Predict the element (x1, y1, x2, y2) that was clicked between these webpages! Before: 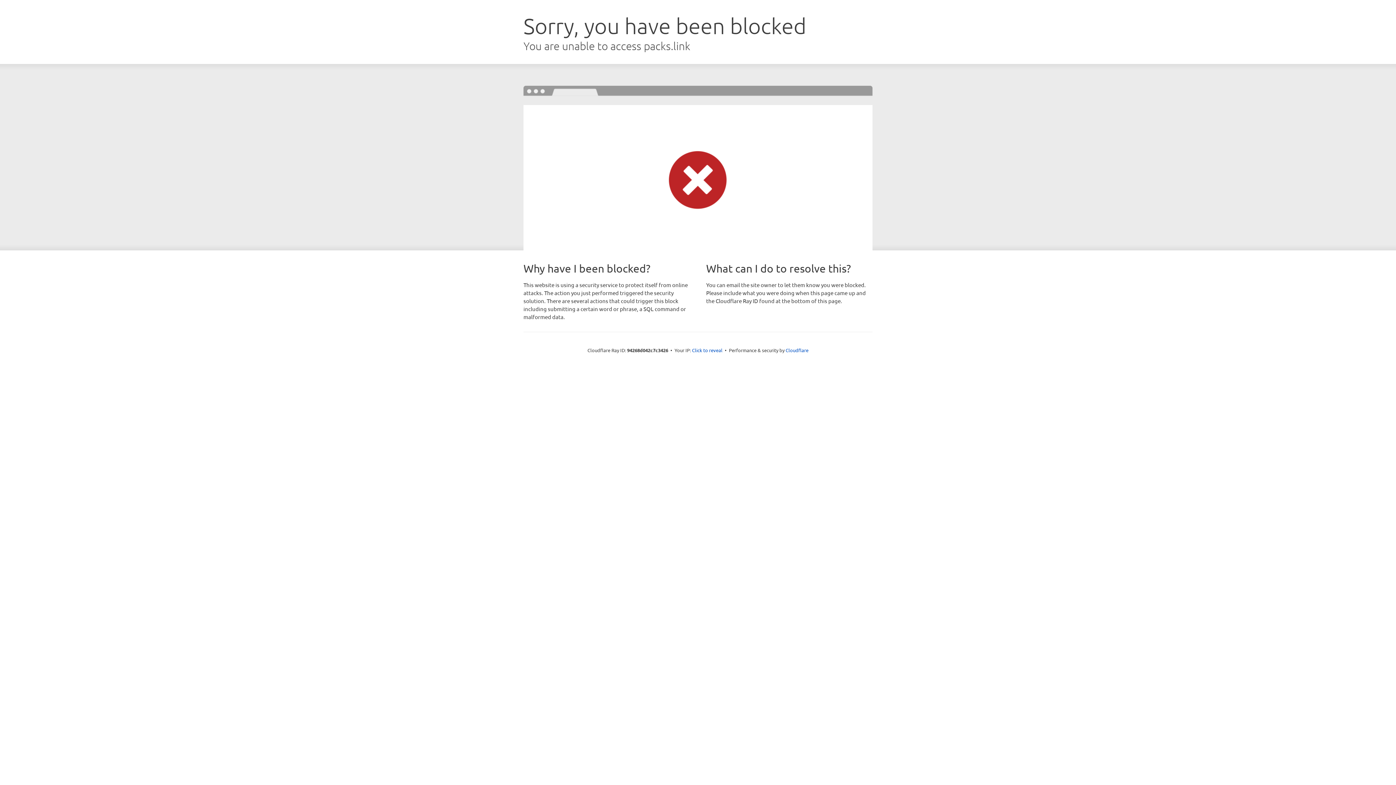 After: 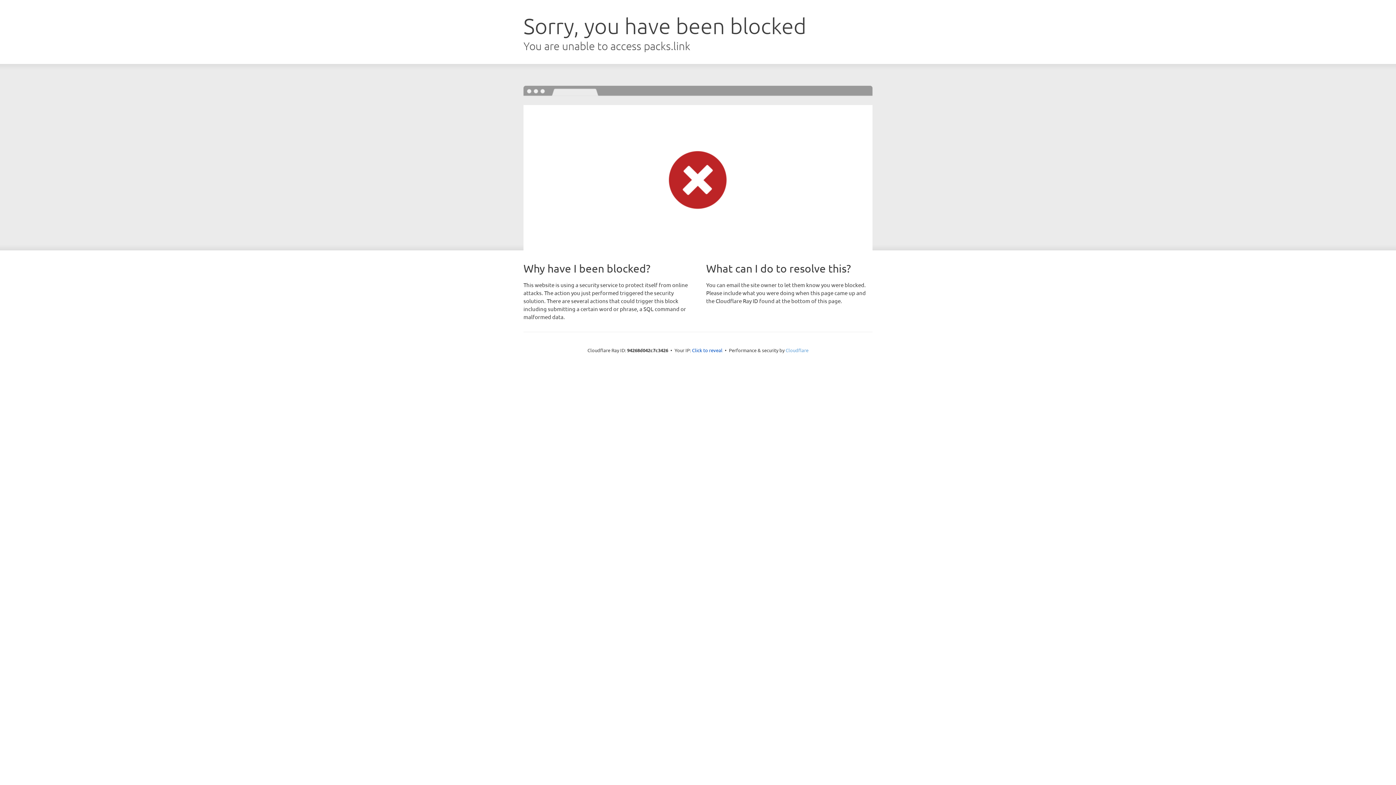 Action: label: Cloudflare bbox: (785, 347, 808, 353)